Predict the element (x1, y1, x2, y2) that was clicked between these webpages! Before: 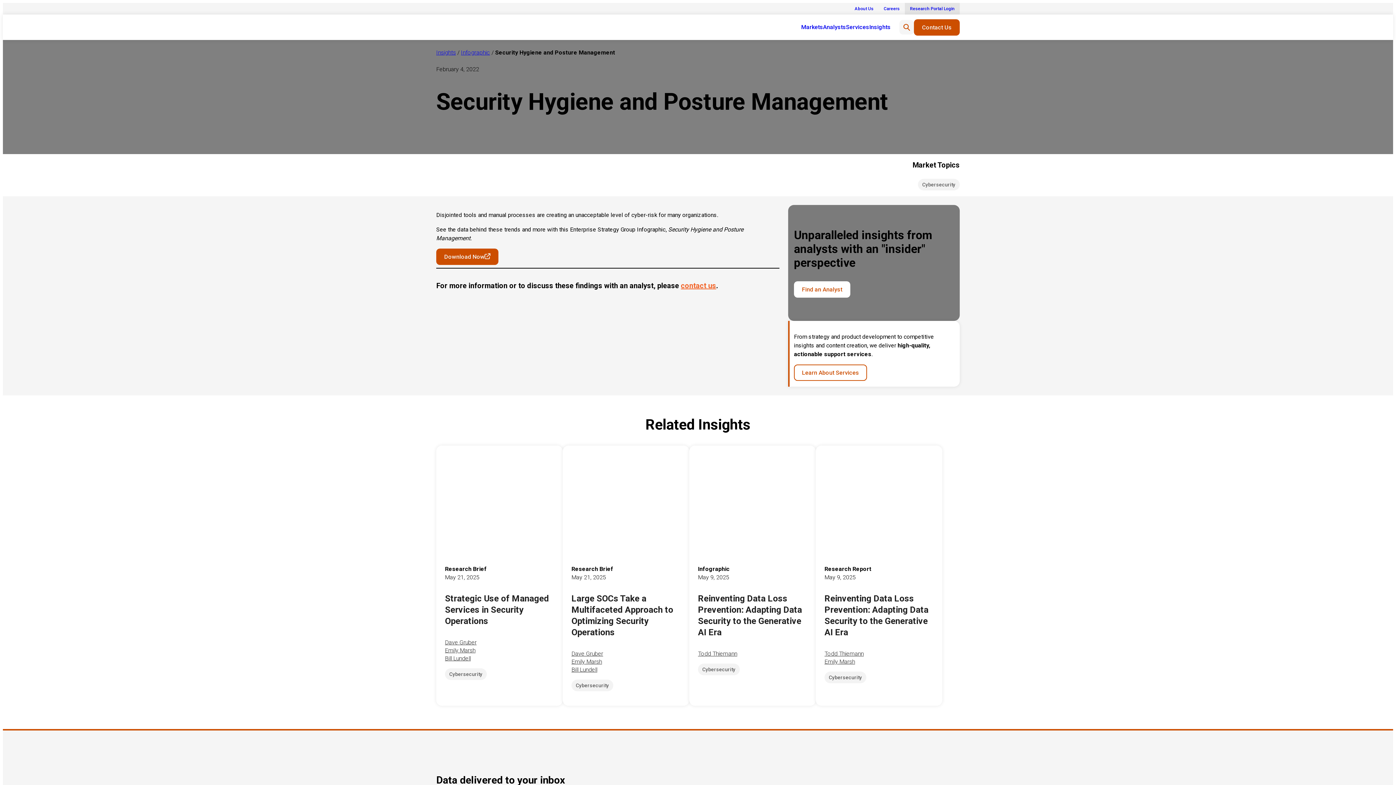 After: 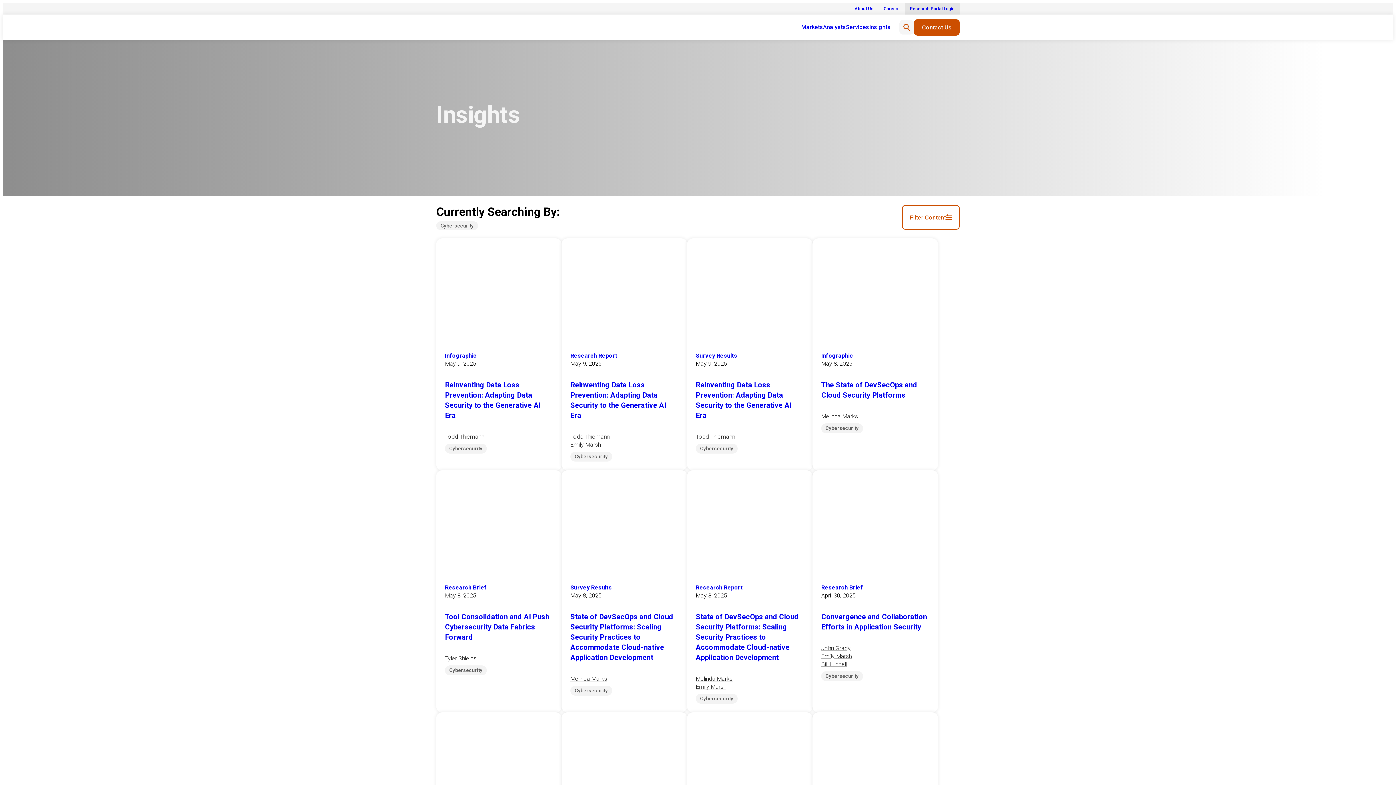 Action: label: Cybersecurity bbox: (829, 674, 862, 680)